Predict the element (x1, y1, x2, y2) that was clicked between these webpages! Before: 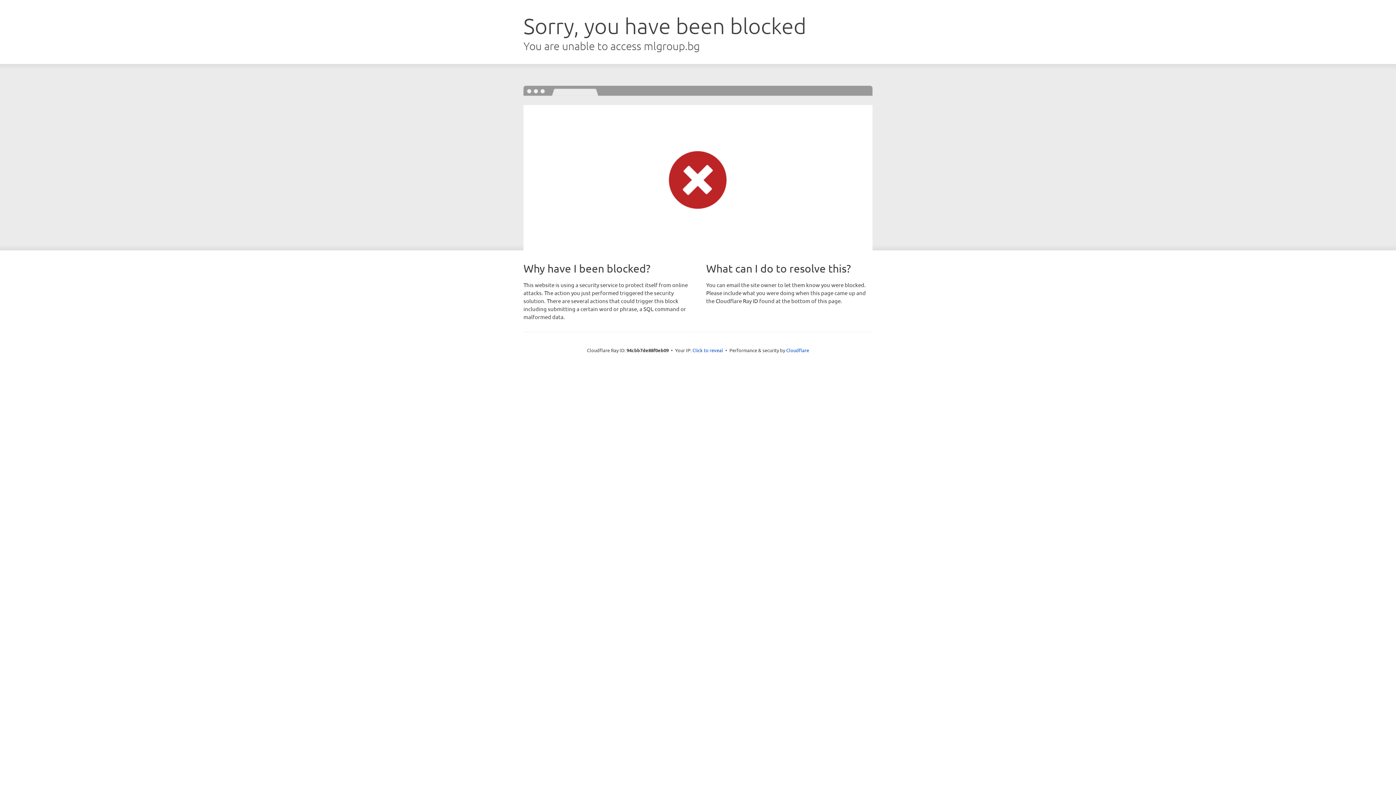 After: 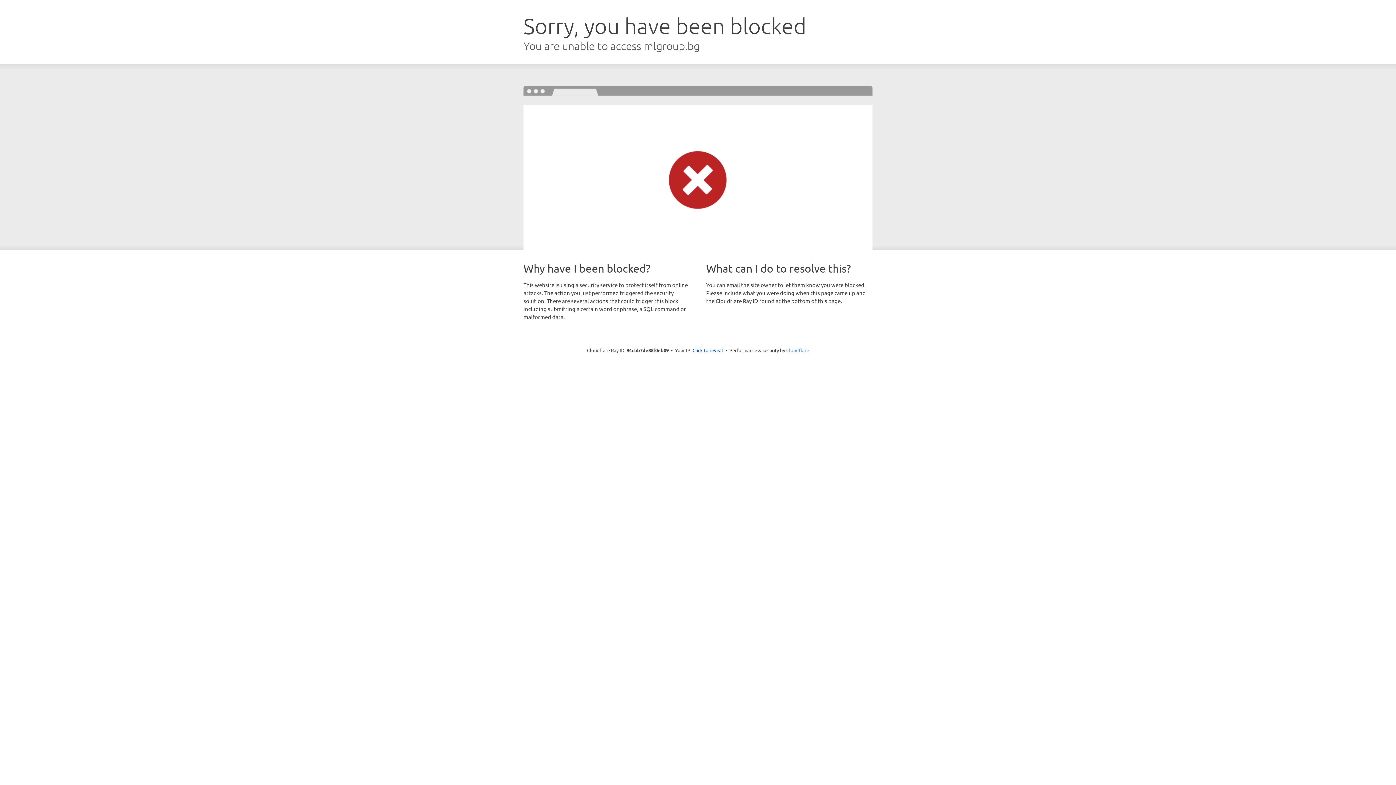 Action: label: Cloudflare bbox: (786, 347, 809, 353)